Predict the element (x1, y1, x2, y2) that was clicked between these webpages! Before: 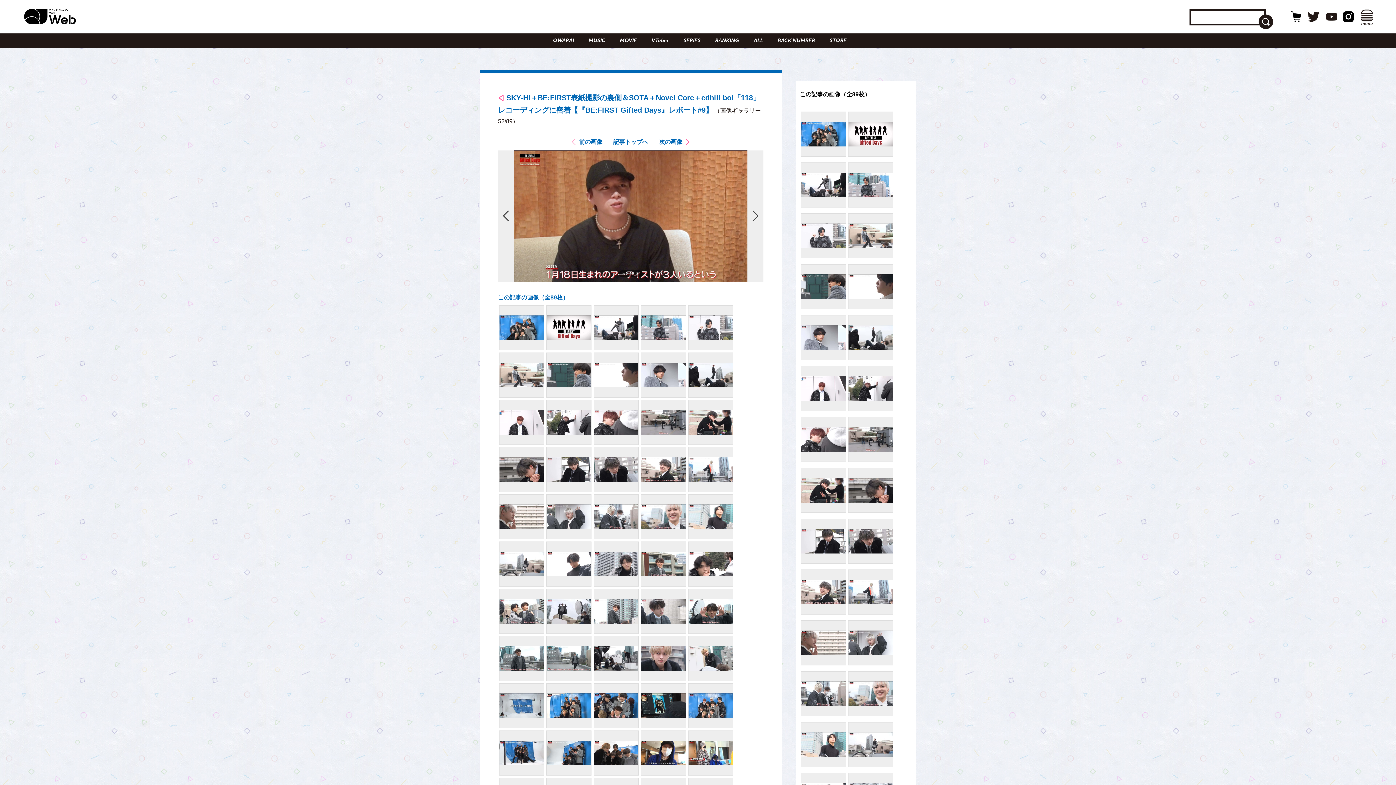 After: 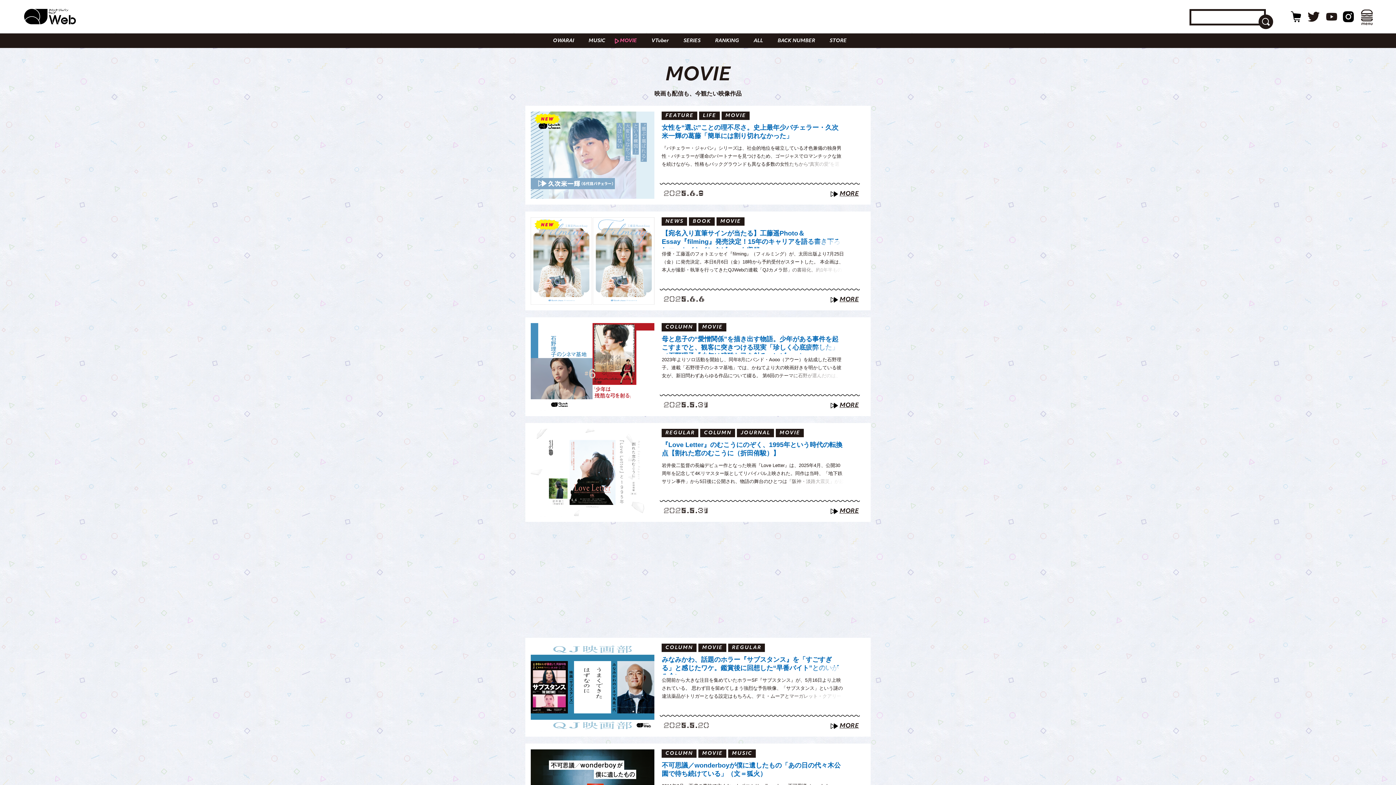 Action: bbox: (610, 33, 642, 48) label: MOVIE